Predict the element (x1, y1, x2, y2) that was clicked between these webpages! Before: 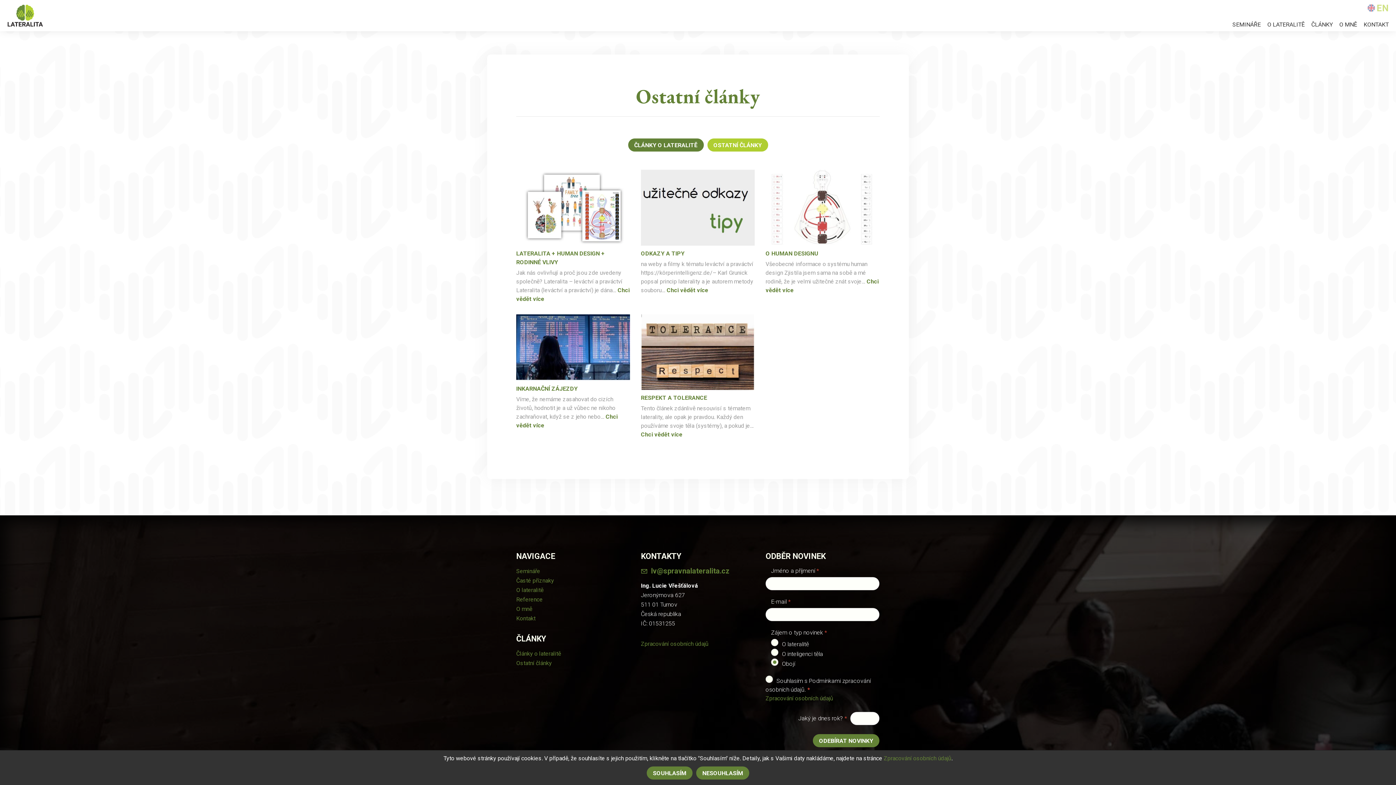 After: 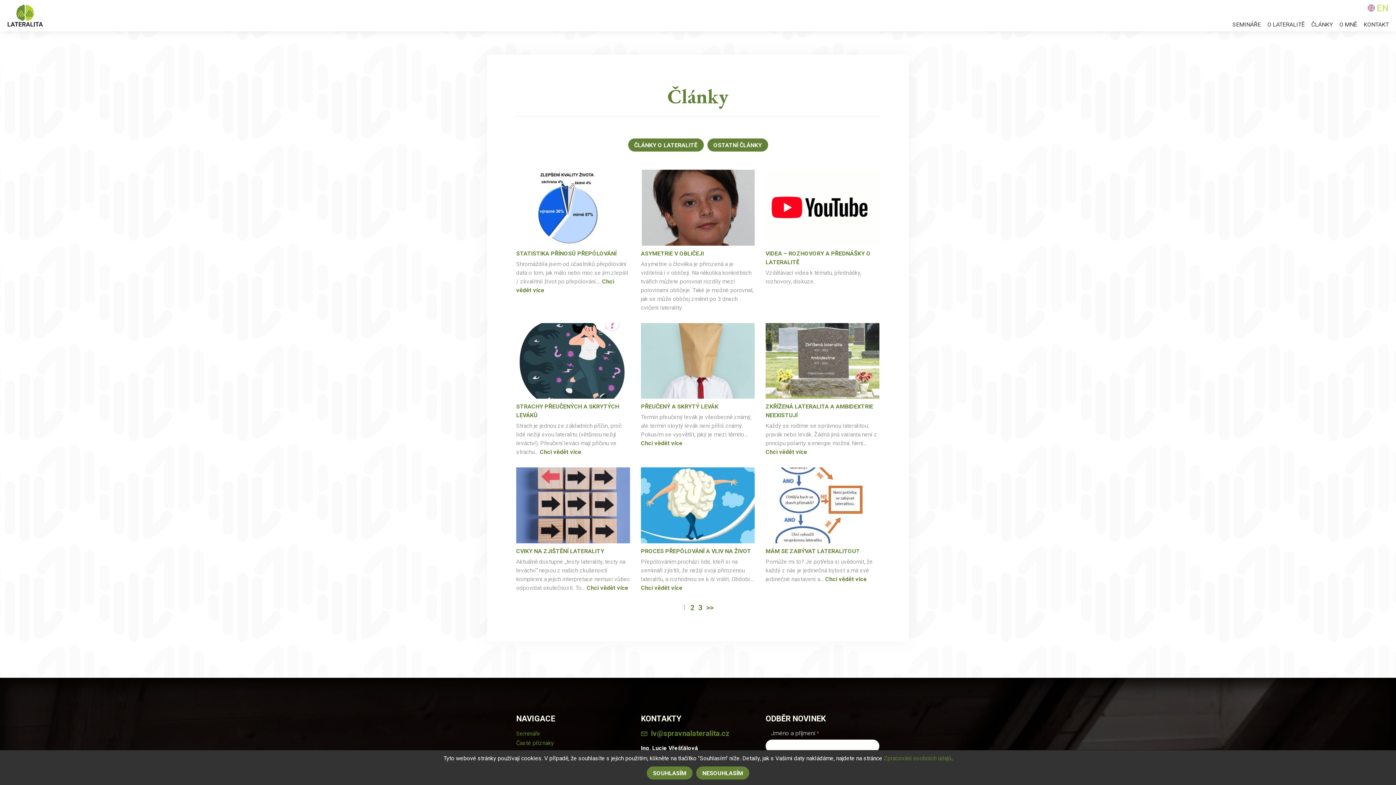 Action: label: ČLÁNKY bbox: (1309, 12, 1335, 31)